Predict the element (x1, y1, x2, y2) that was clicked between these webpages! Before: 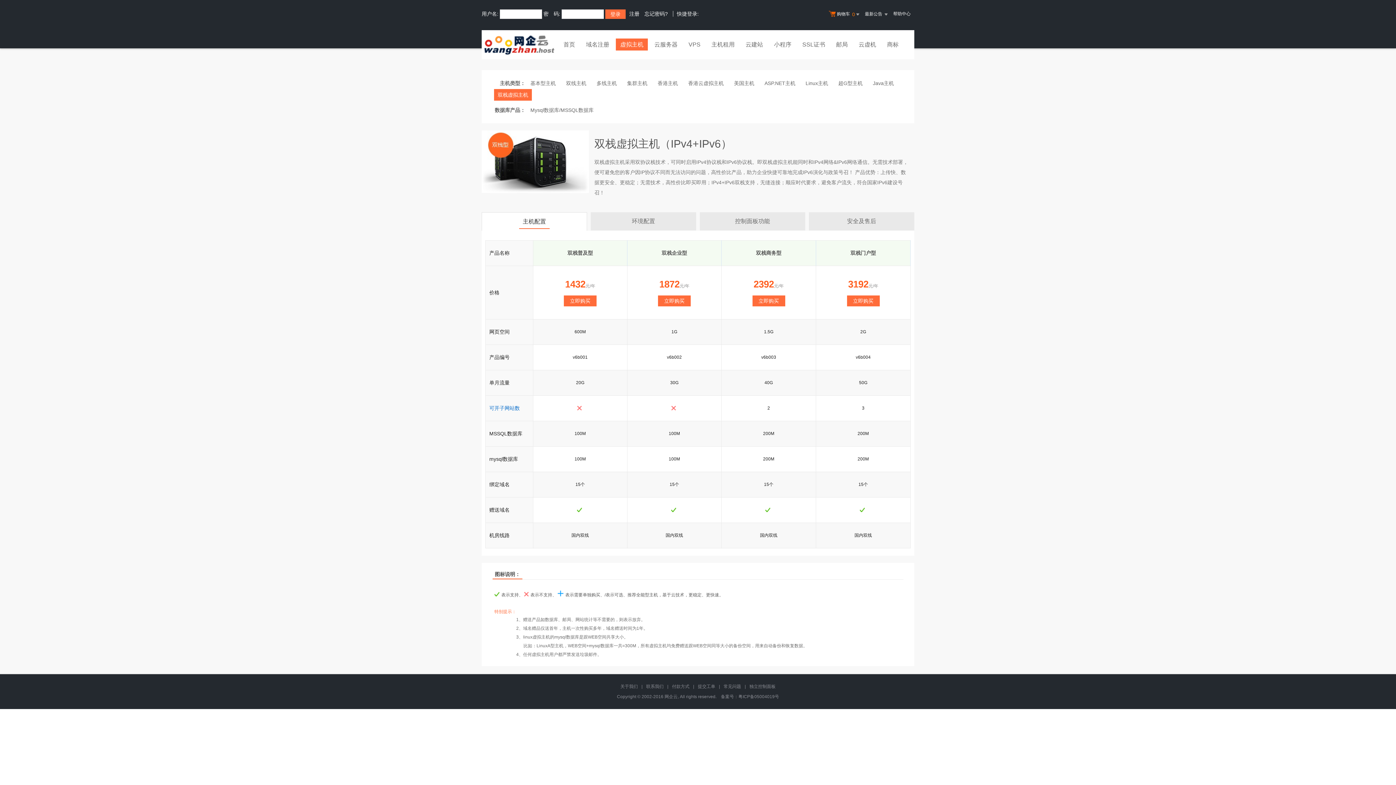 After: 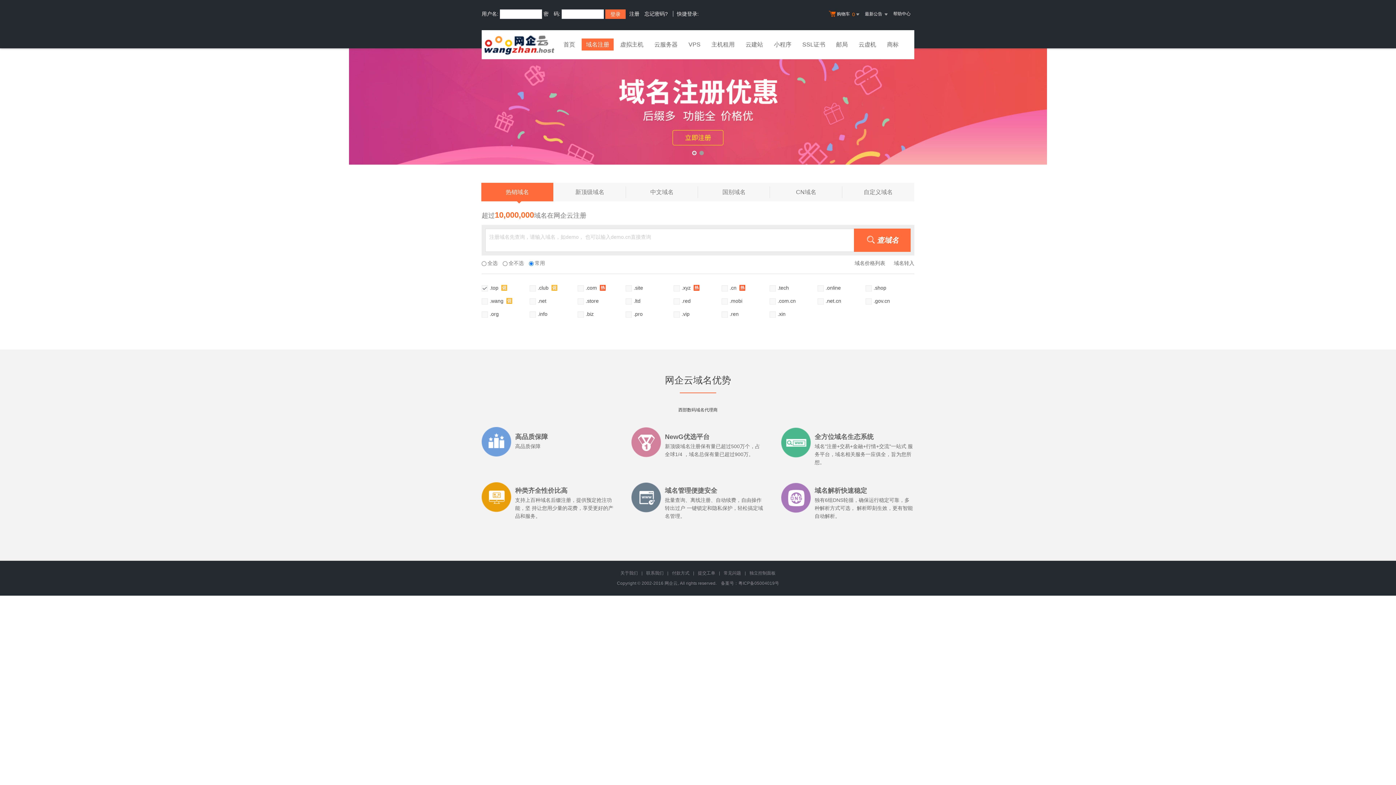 Action: label: 域名注册 bbox: (581, 38, 613, 52)